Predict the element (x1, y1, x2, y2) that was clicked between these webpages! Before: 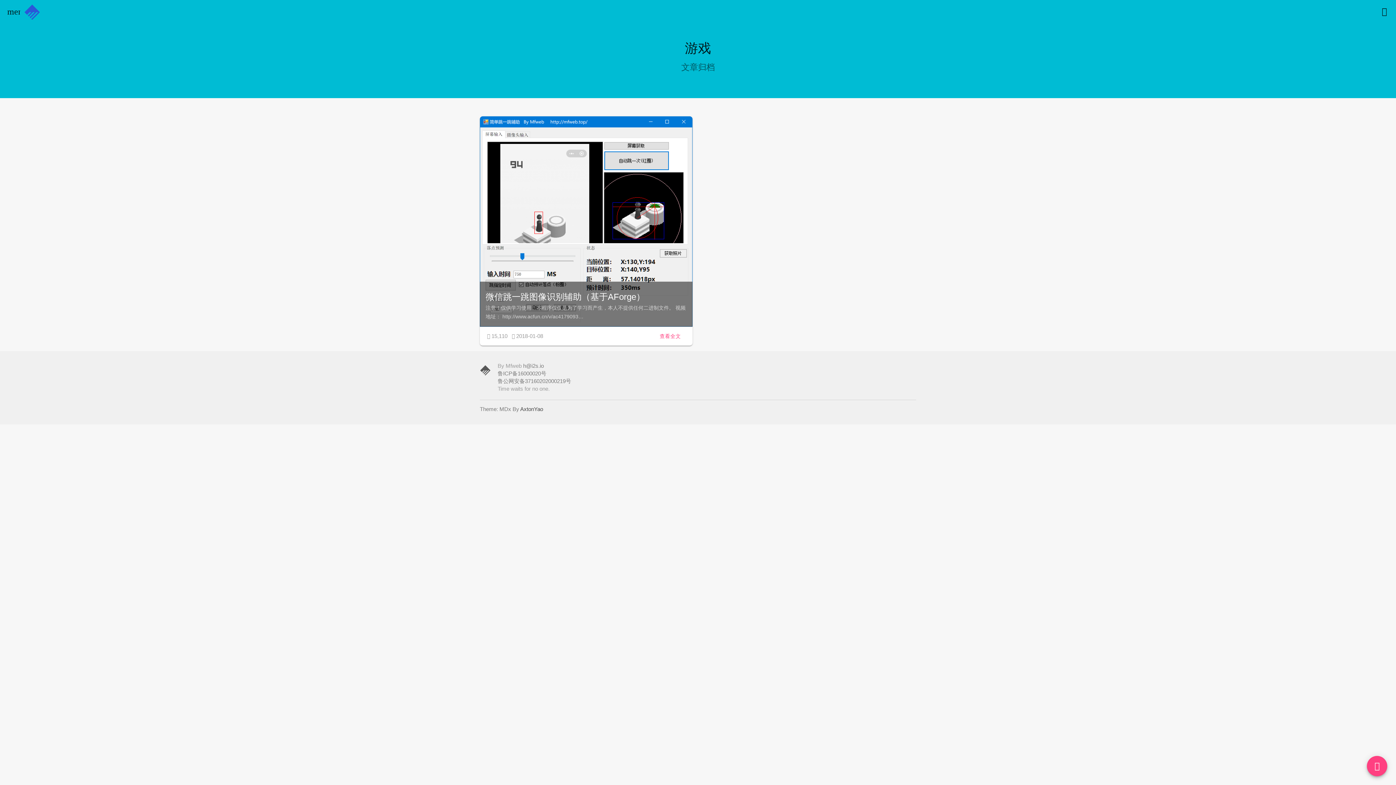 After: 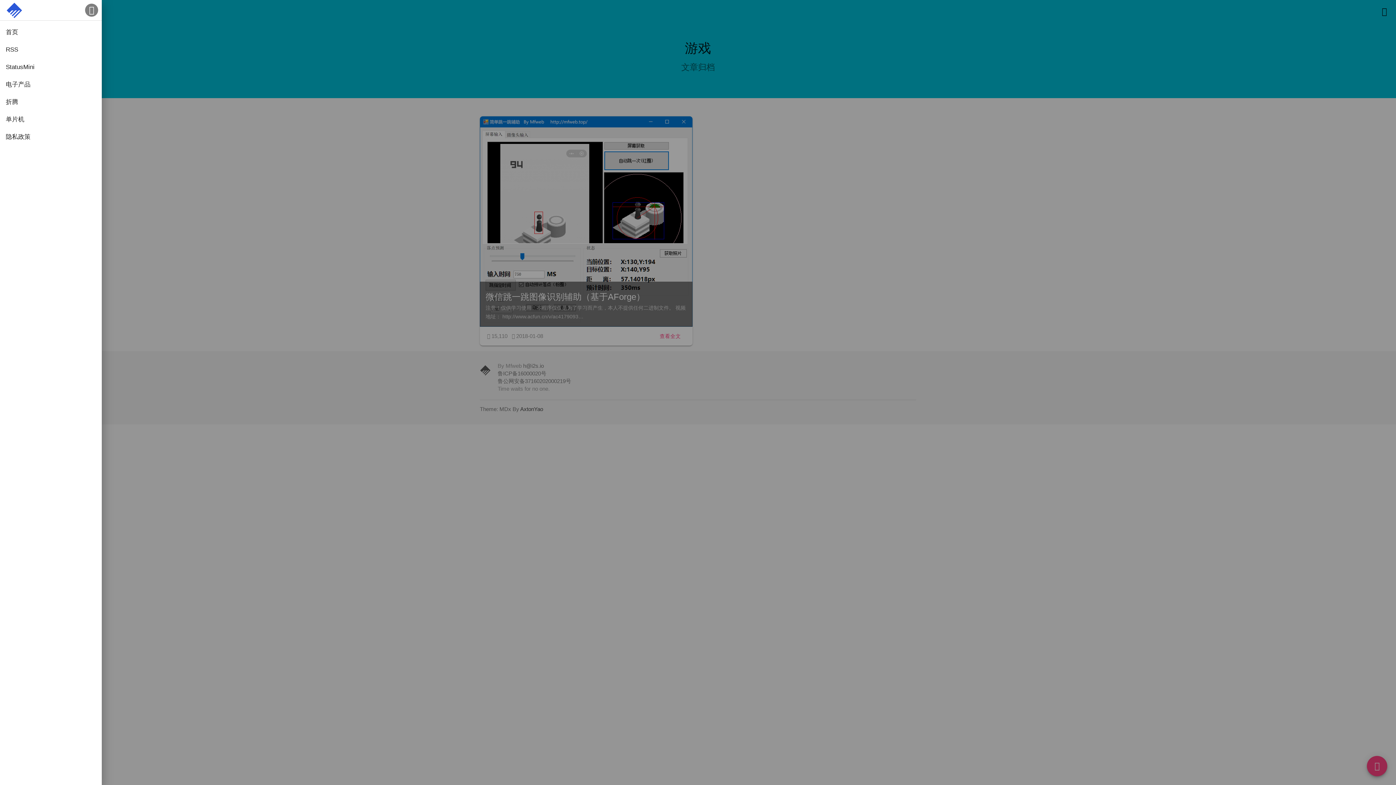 Action: label: menu bbox: (2, 2, 20, 20)